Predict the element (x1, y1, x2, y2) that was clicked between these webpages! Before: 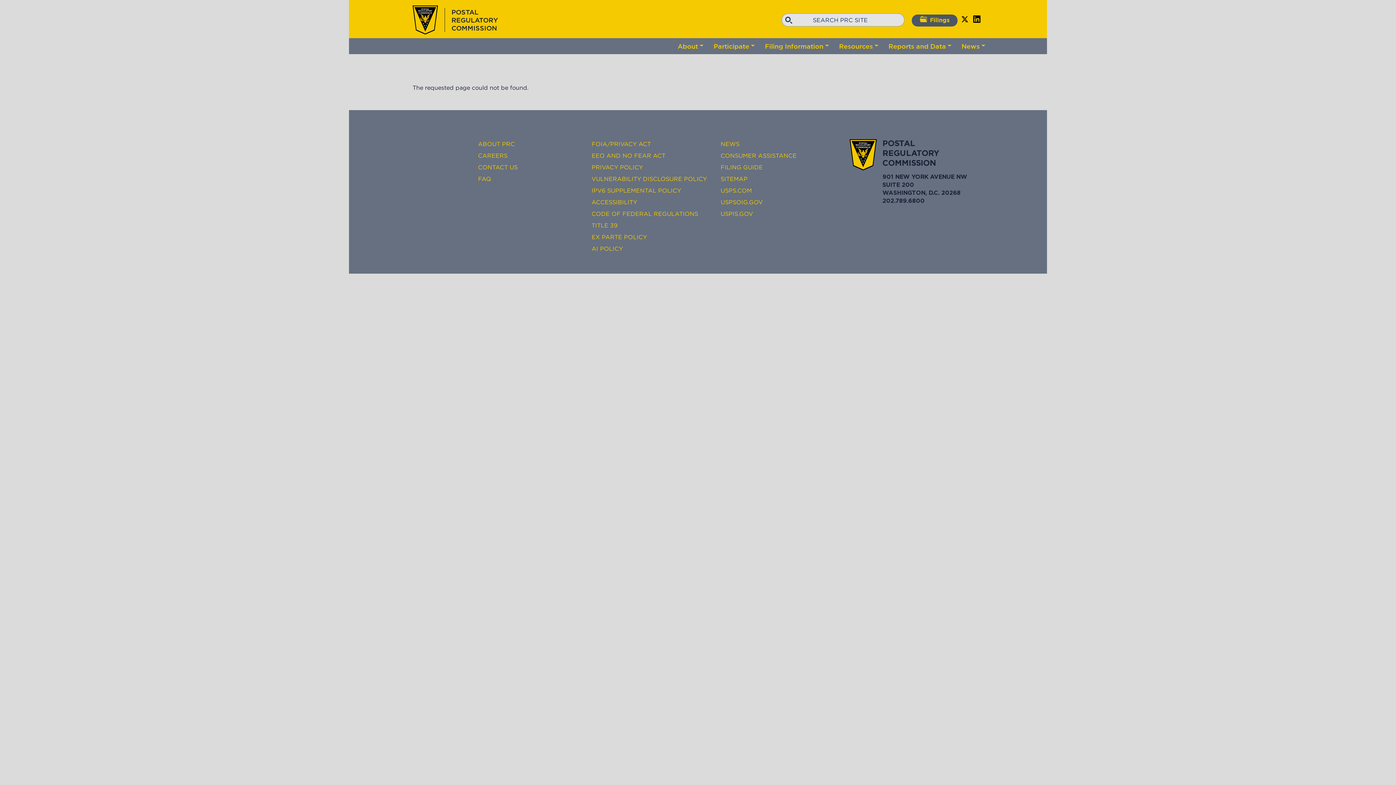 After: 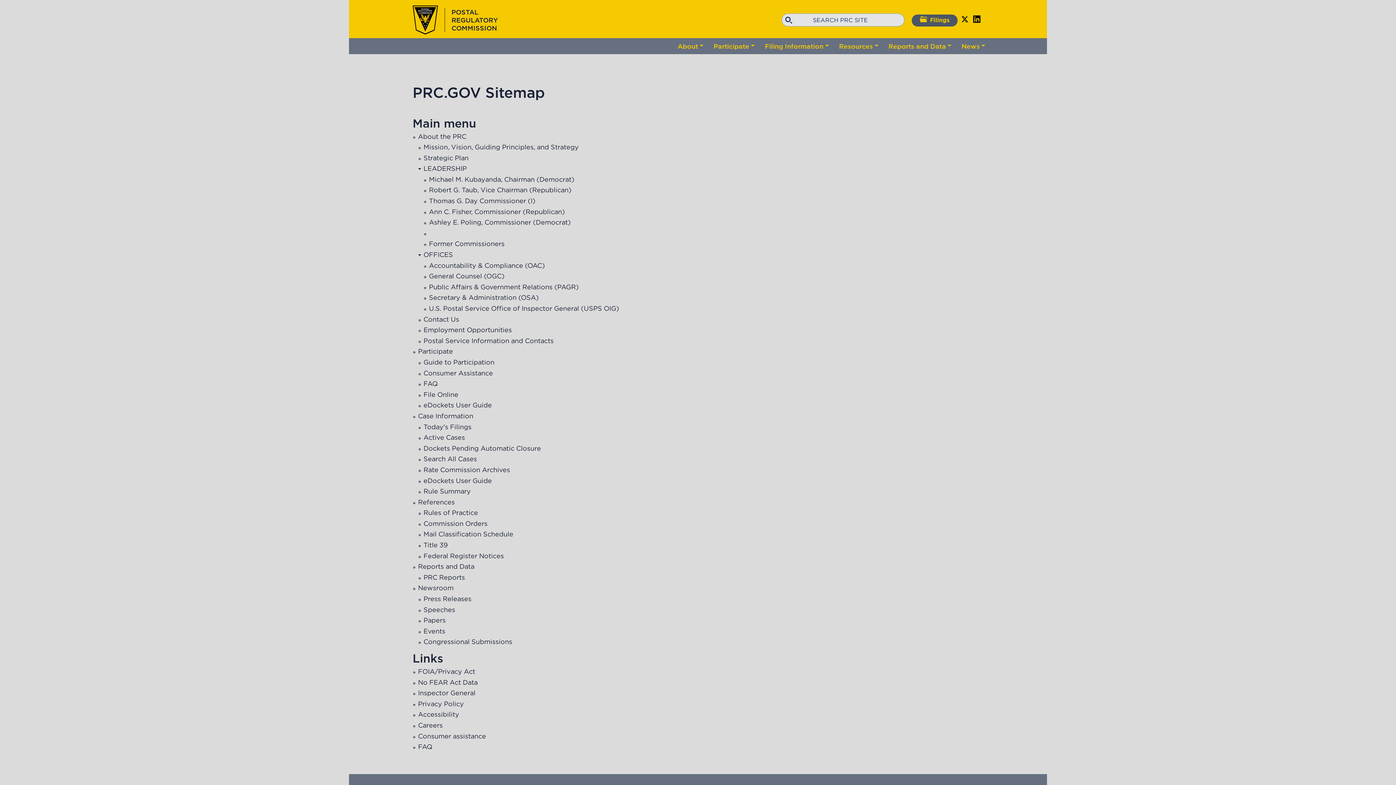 Action: label: SITEMAP bbox: (720, 174, 839, 185)